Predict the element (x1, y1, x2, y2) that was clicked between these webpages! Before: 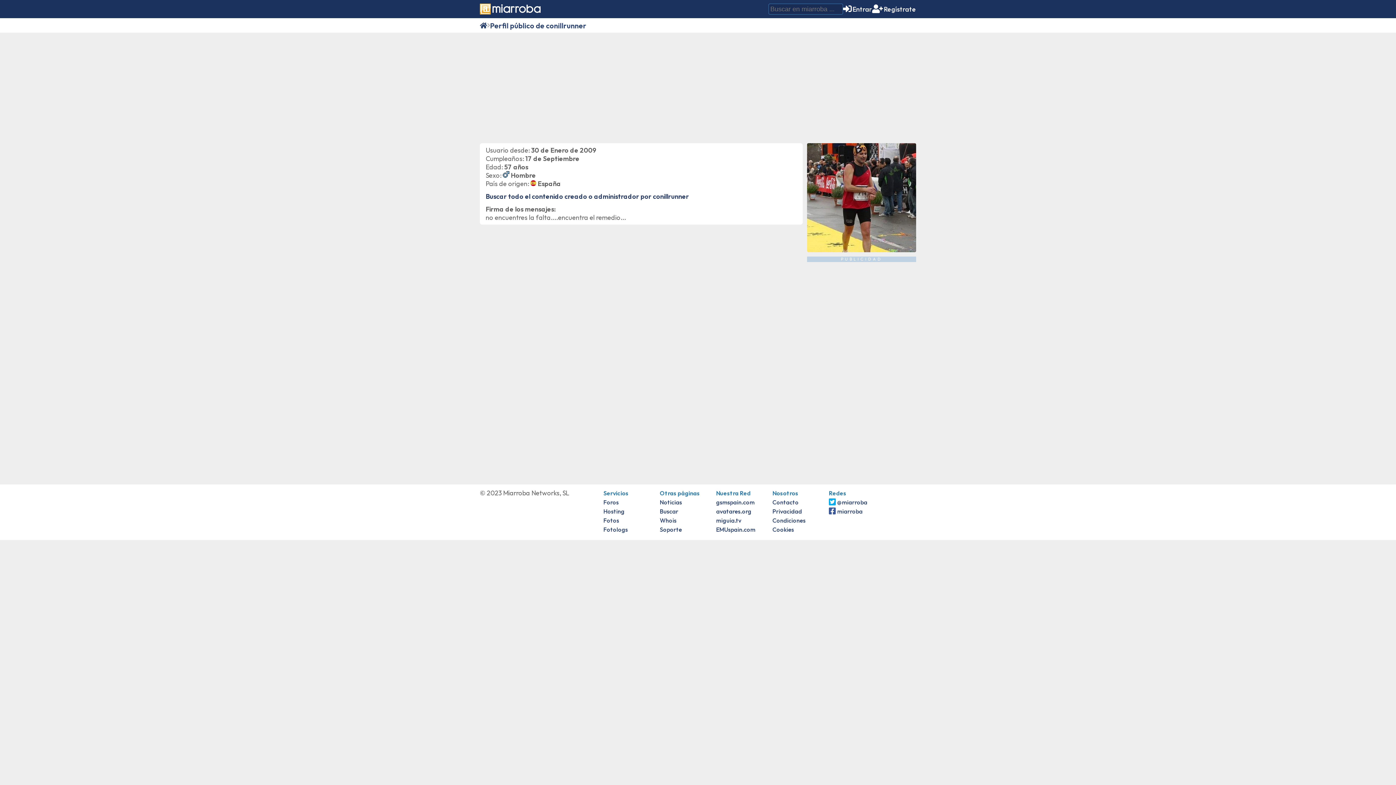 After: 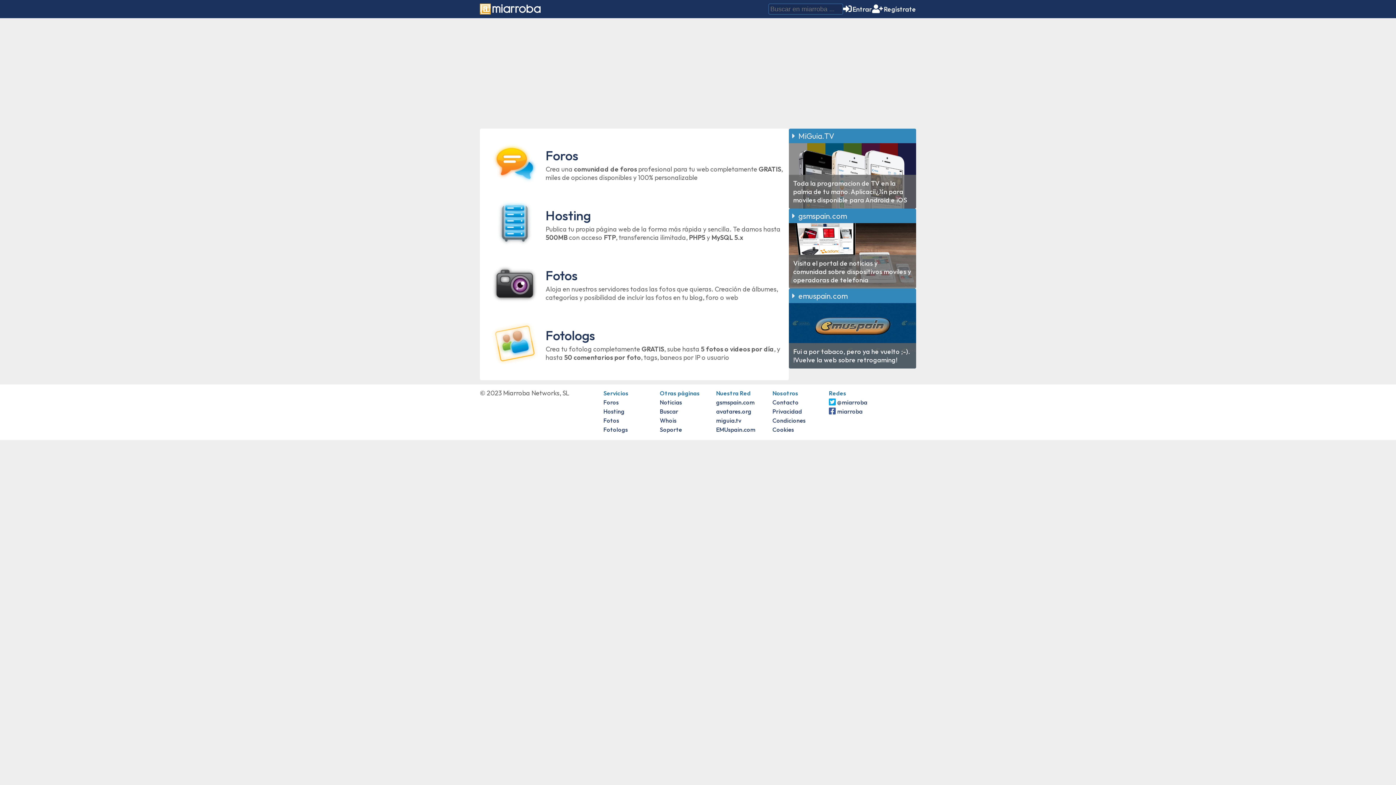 Action: bbox: (480, 21, 487, 29)